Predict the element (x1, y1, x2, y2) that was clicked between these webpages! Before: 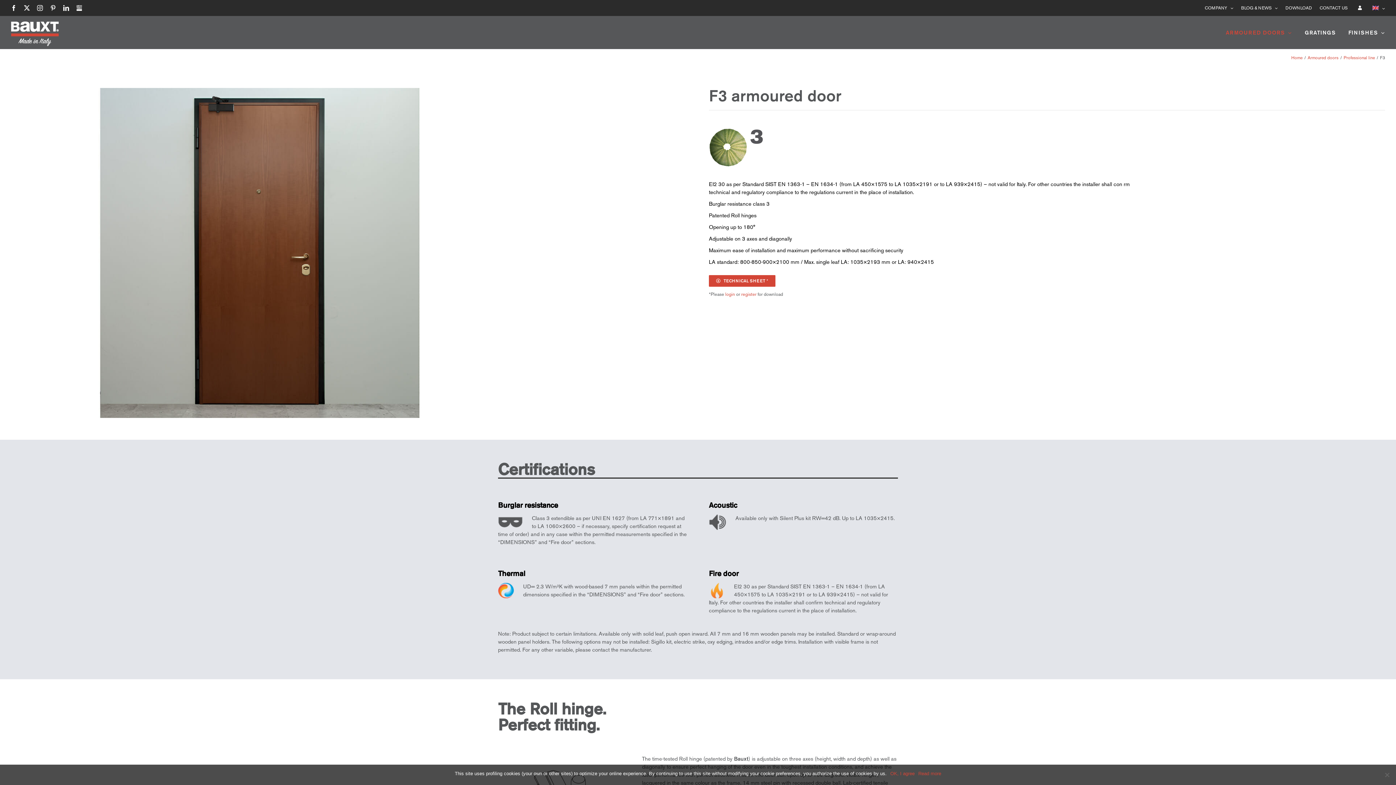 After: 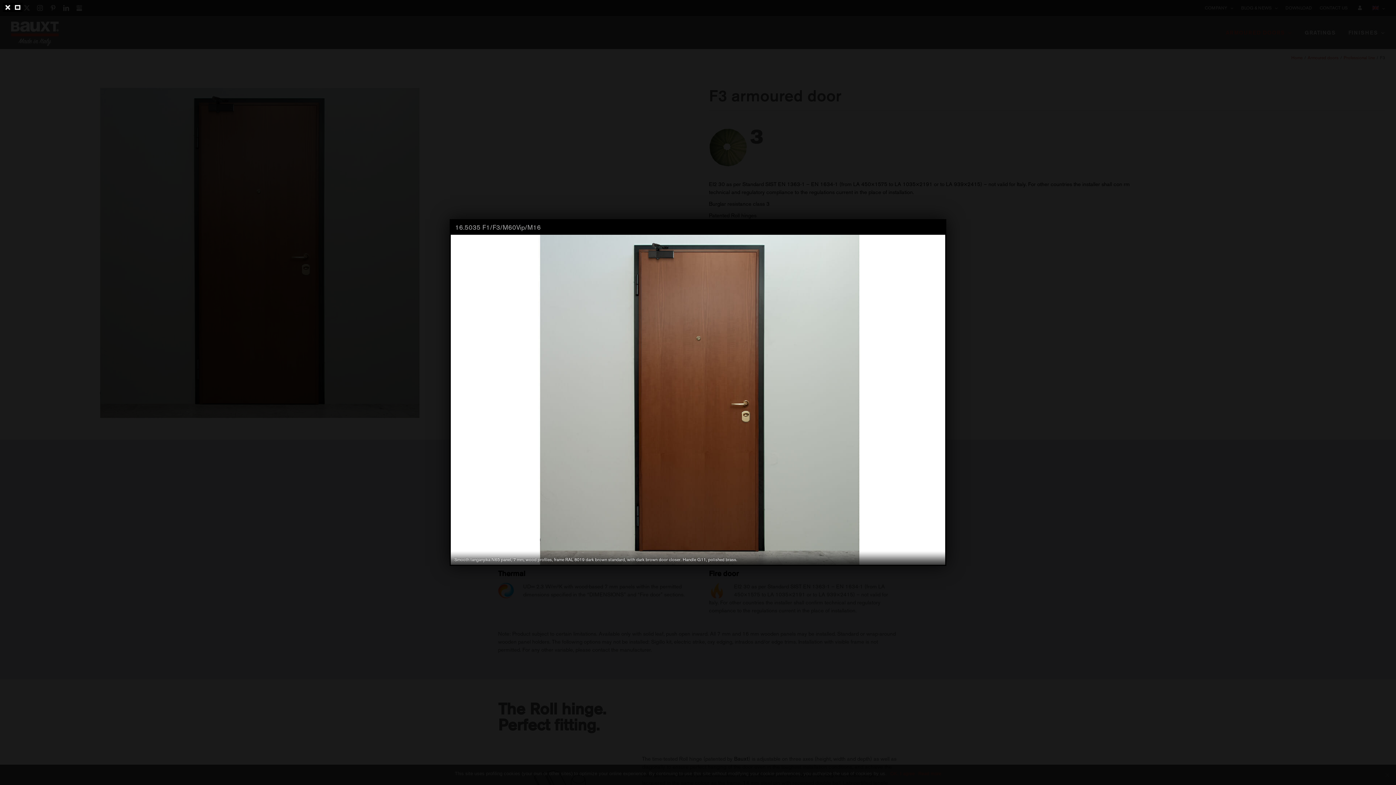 Action: bbox: (10, 87, 505, 93)